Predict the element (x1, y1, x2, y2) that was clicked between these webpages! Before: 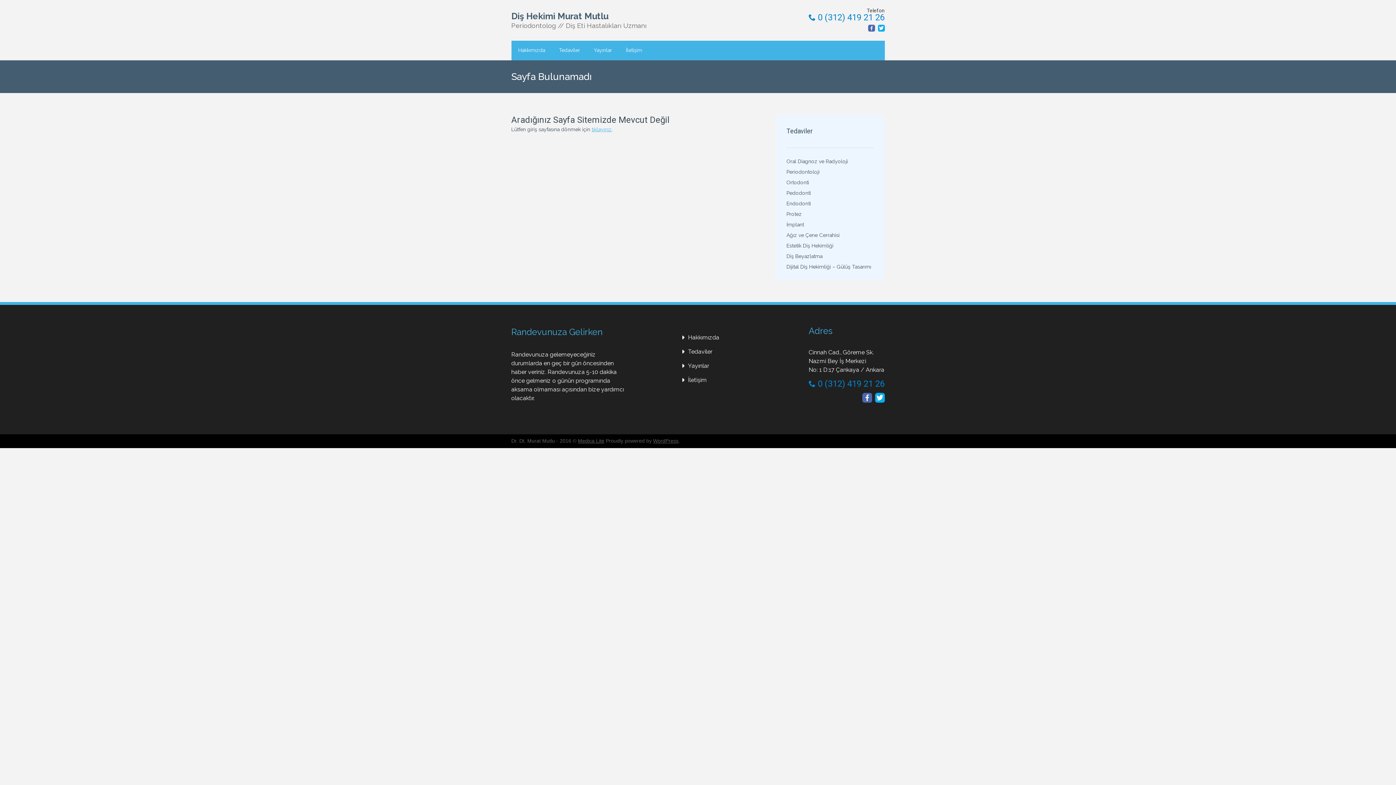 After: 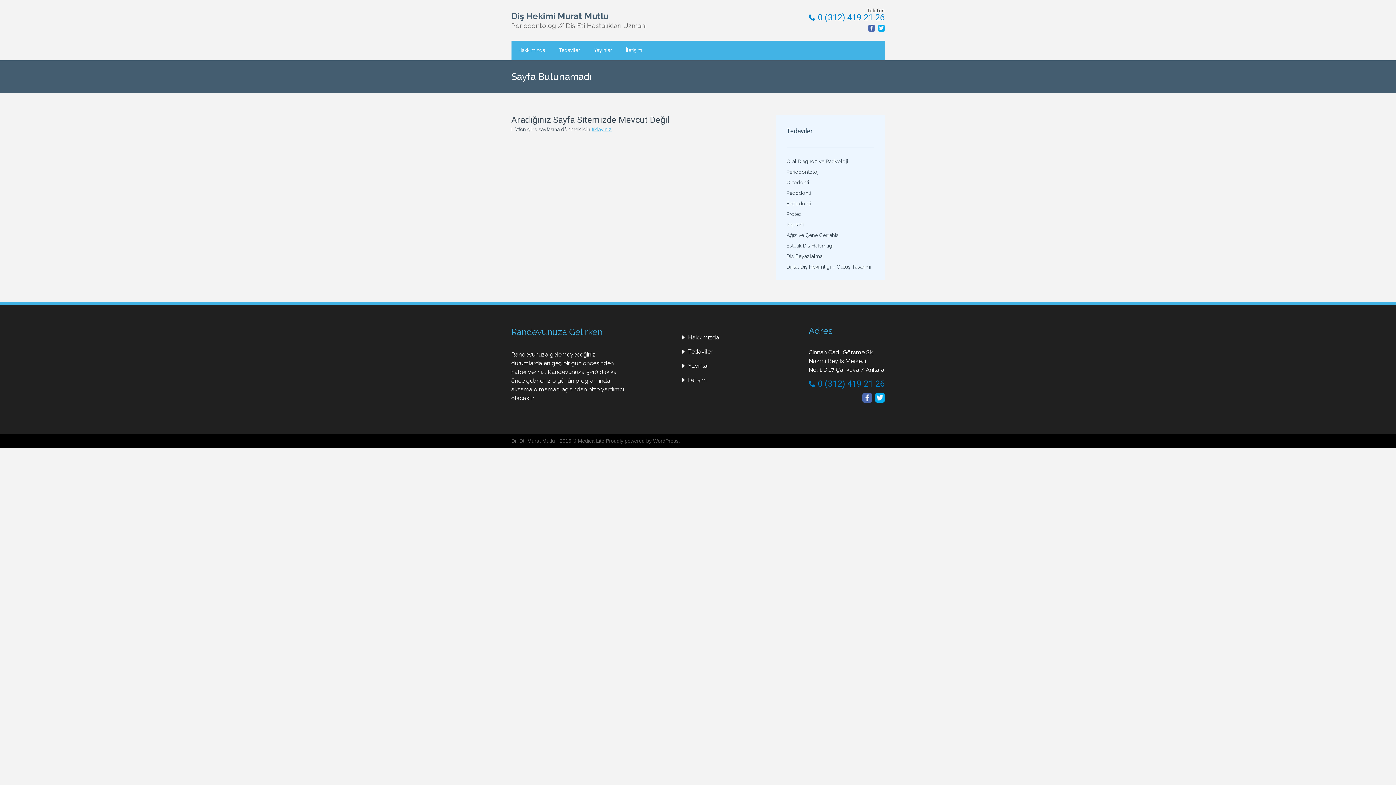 Action: label: WordPress bbox: (653, 438, 678, 444)